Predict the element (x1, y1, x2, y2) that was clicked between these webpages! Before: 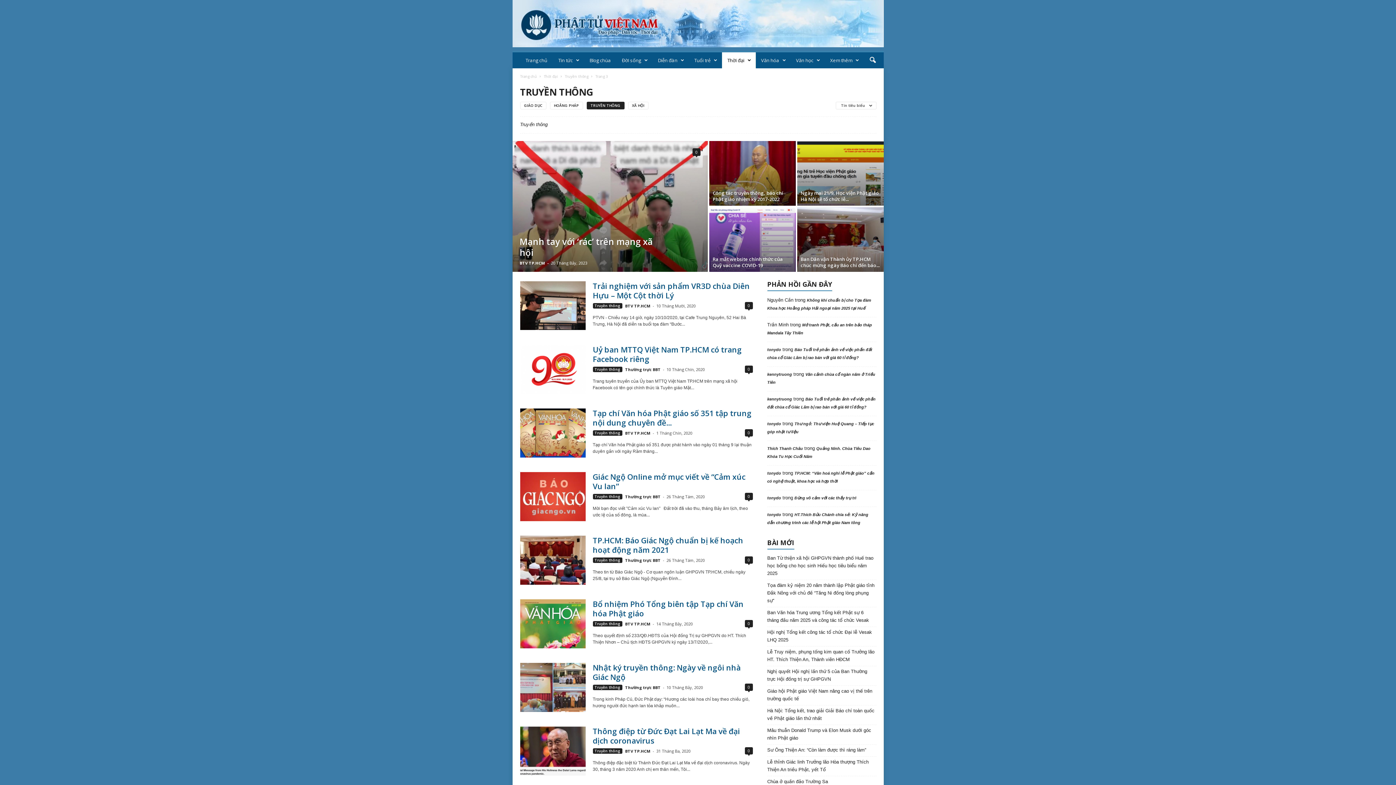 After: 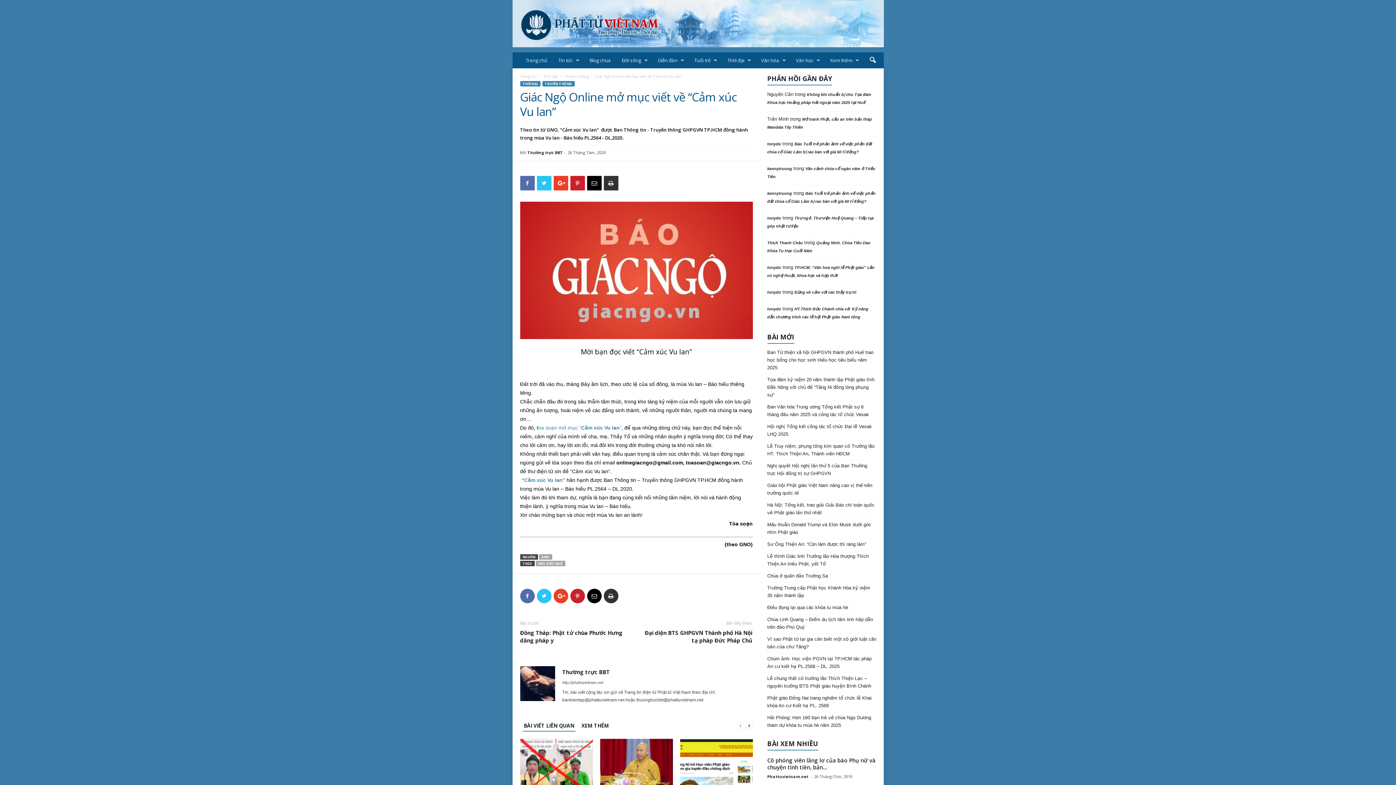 Action: label: 0 bbox: (744, 493, 752, 500)